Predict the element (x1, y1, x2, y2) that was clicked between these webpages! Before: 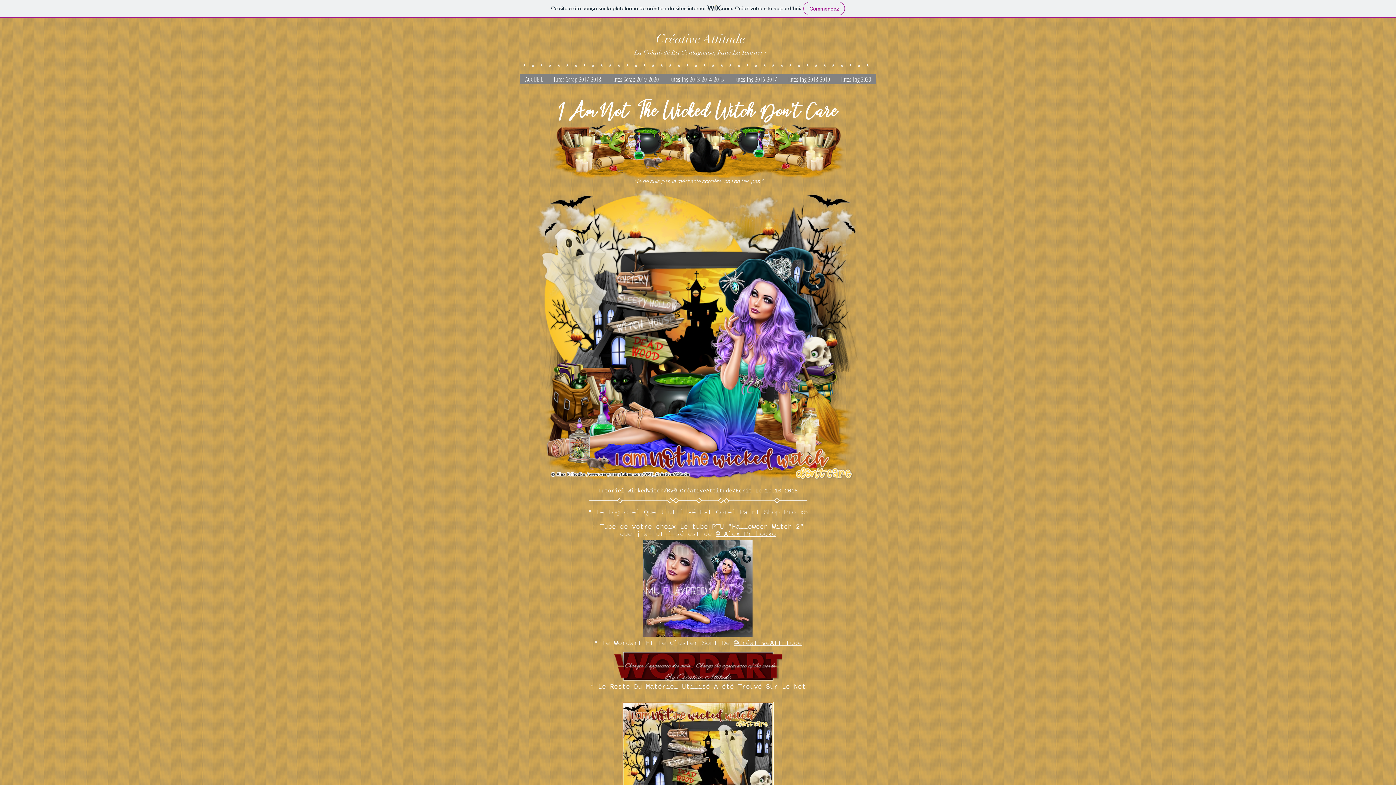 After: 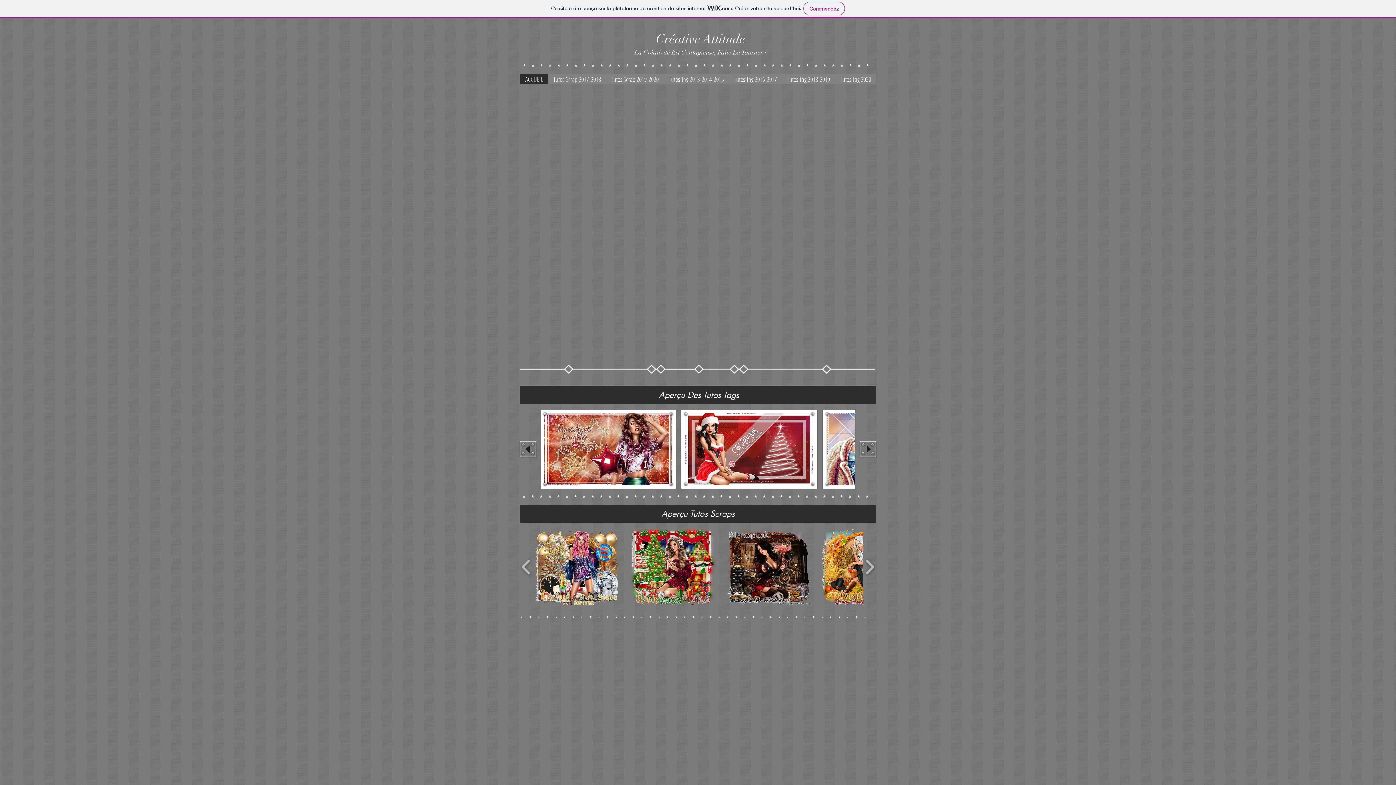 Action: label: ACCUEIL bbox: (520, 74, 548, 84)